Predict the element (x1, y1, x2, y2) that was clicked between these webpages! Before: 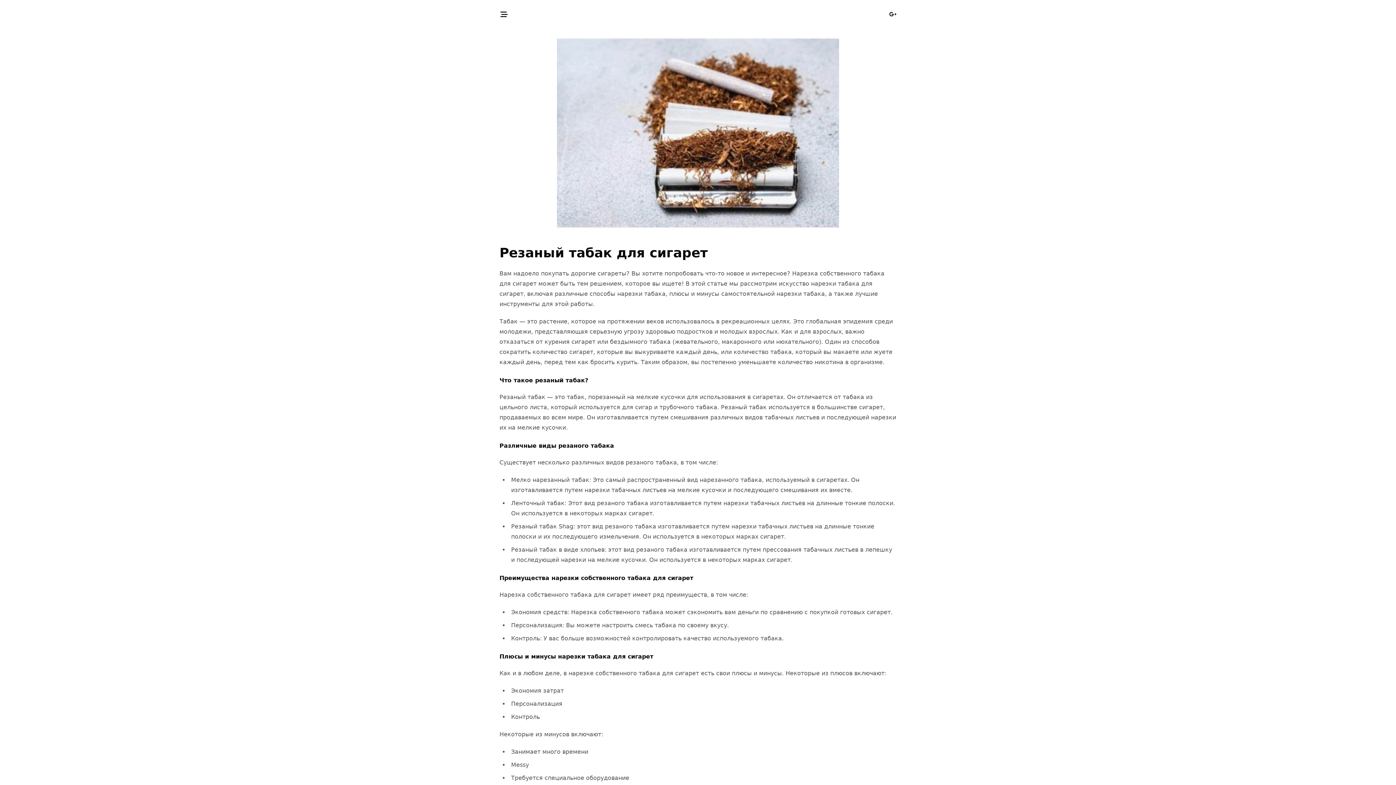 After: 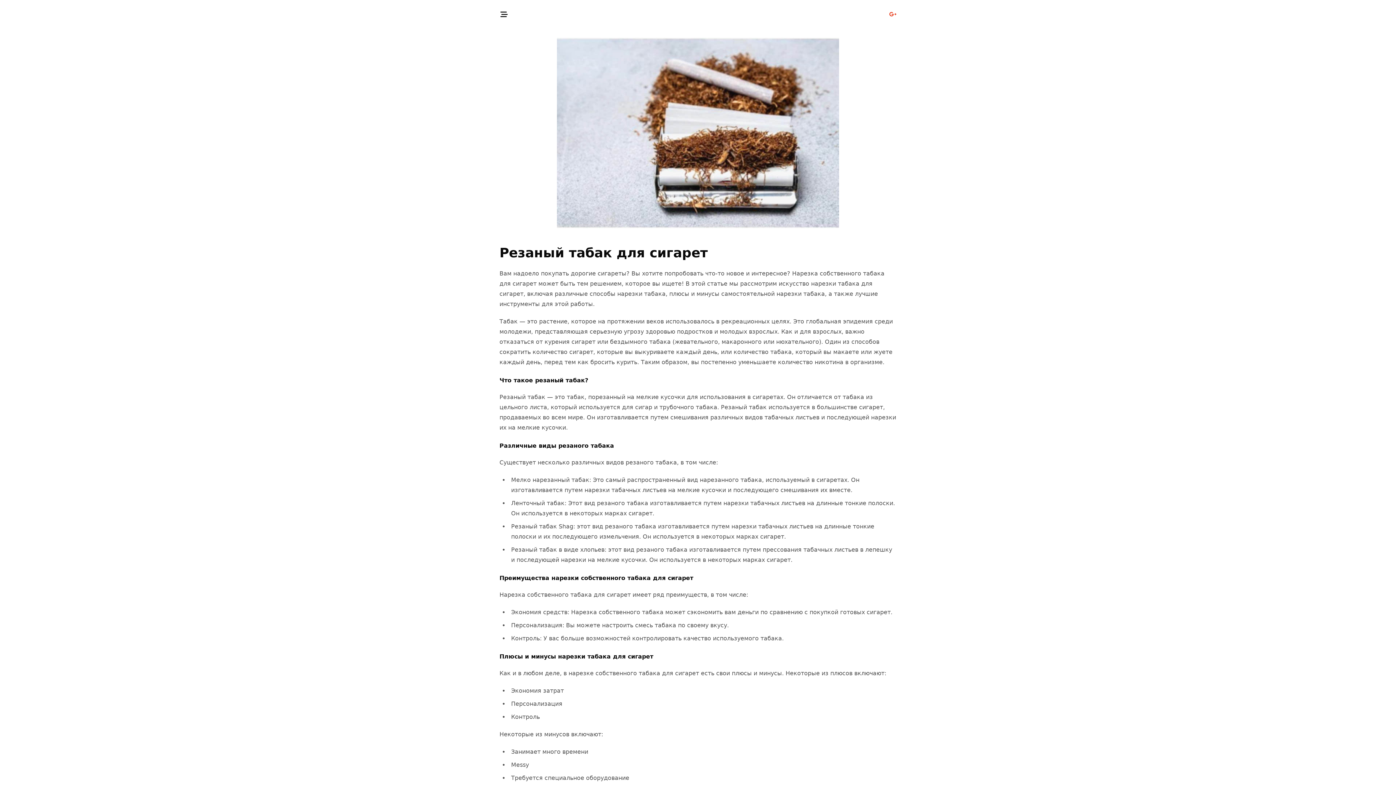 Action: bbox: (889, 11, 896, 17)